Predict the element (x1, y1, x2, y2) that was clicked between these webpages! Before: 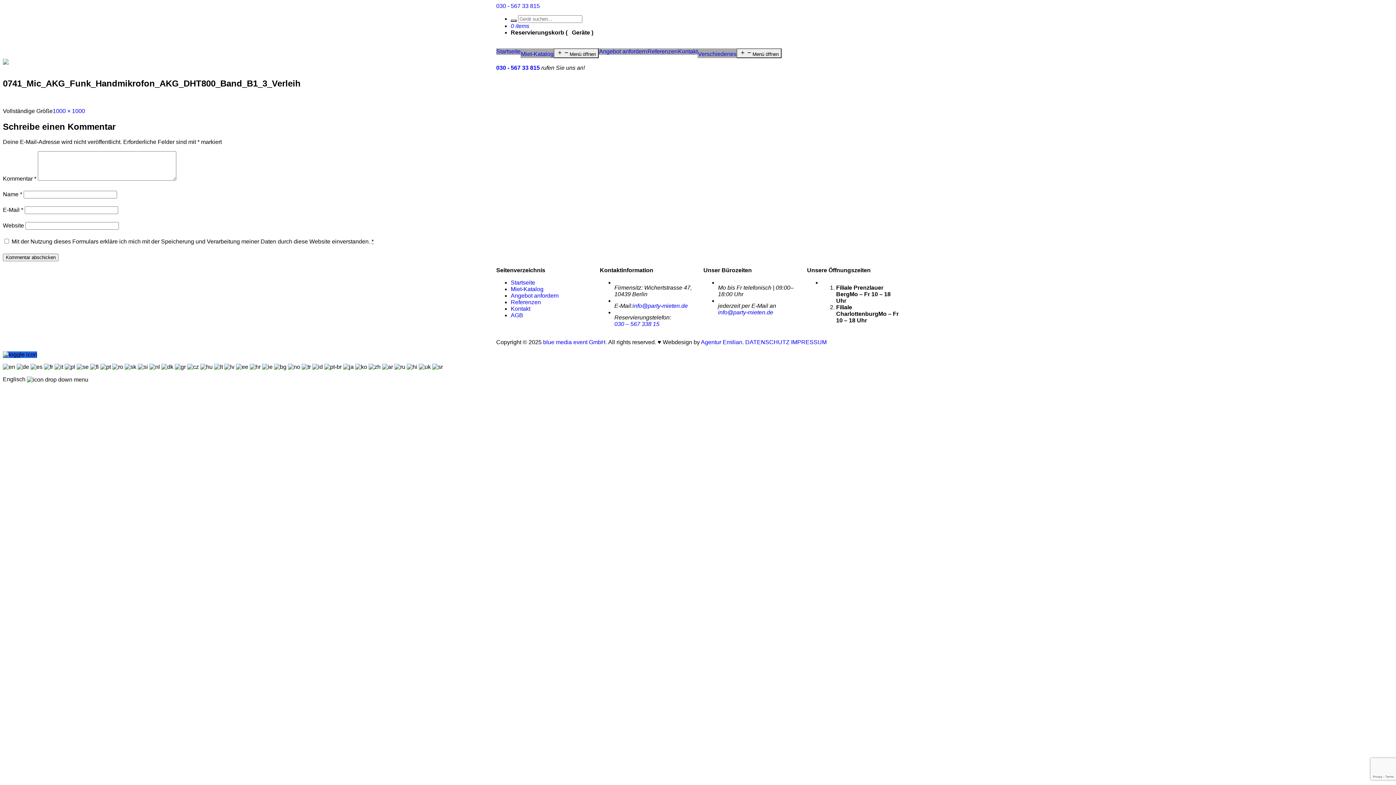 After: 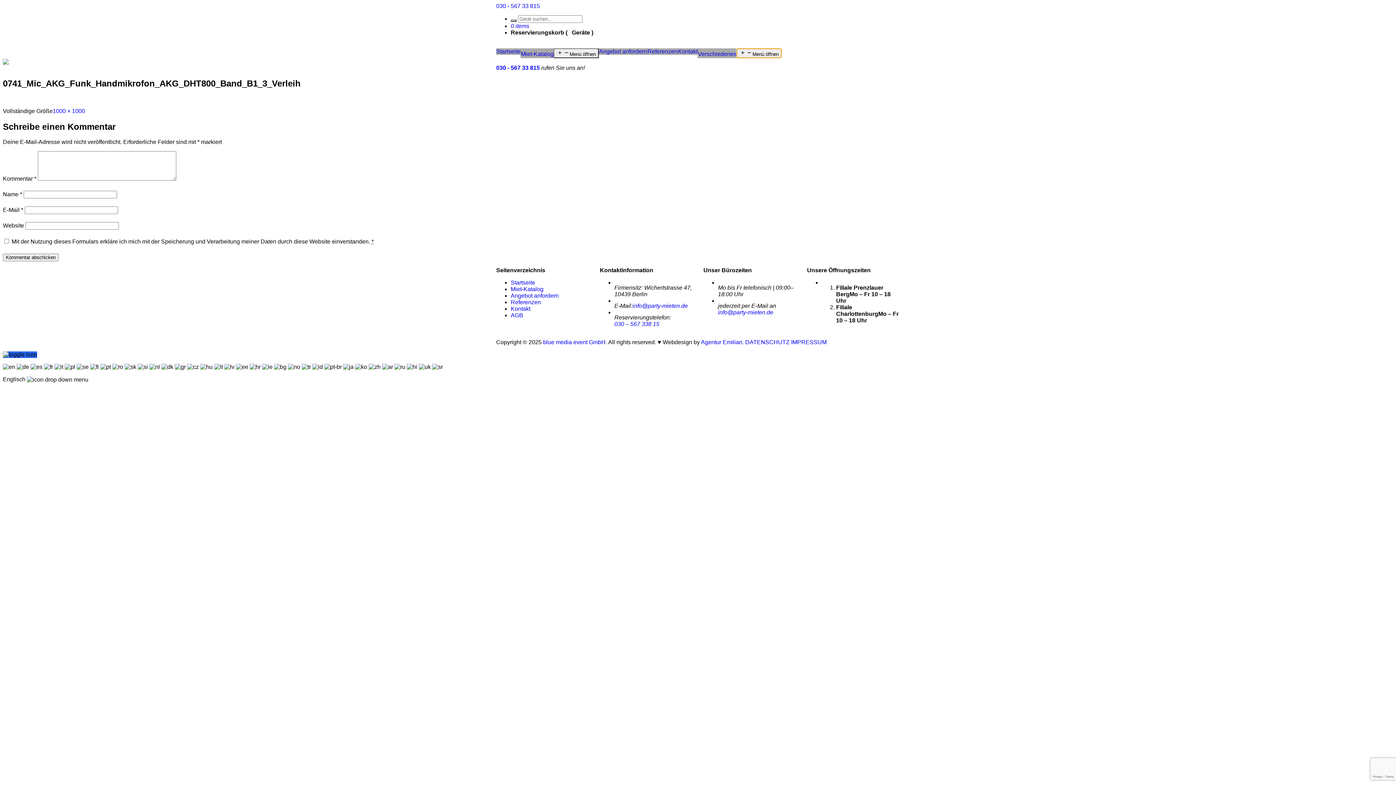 Action: bbox: (736, 48, 781, 58) label: Menü öffnen